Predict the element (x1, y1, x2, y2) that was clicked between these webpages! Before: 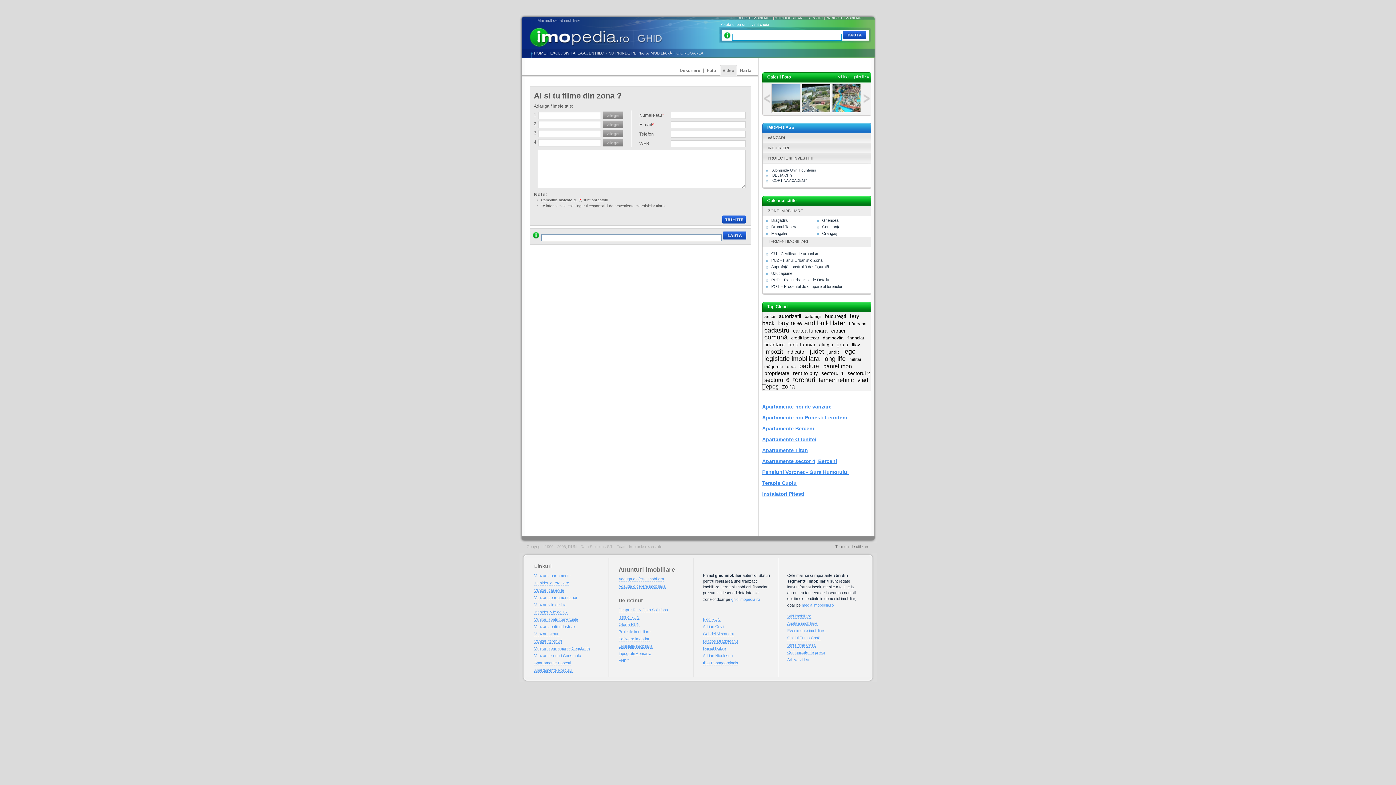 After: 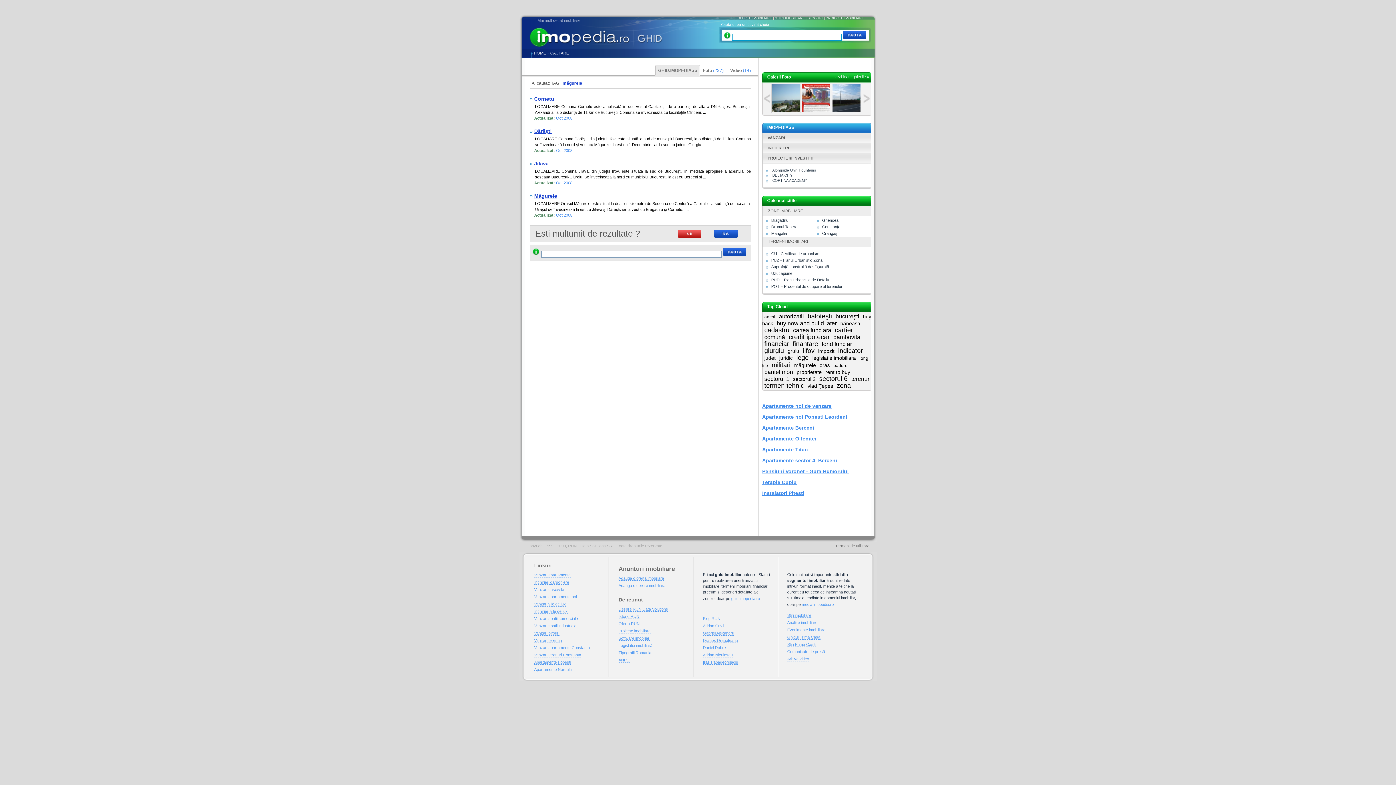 Action: bbox: (764, 364, 783, 369) label: măgurele